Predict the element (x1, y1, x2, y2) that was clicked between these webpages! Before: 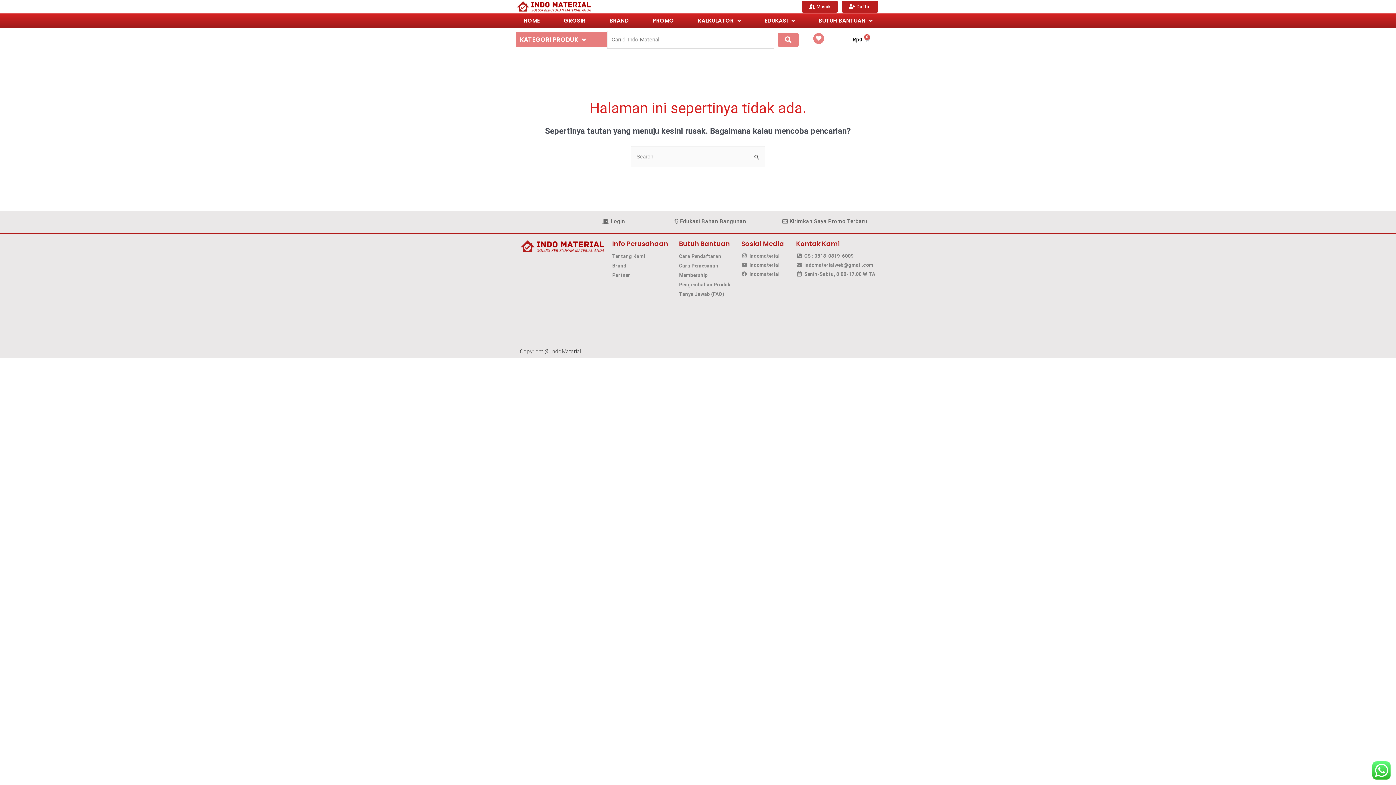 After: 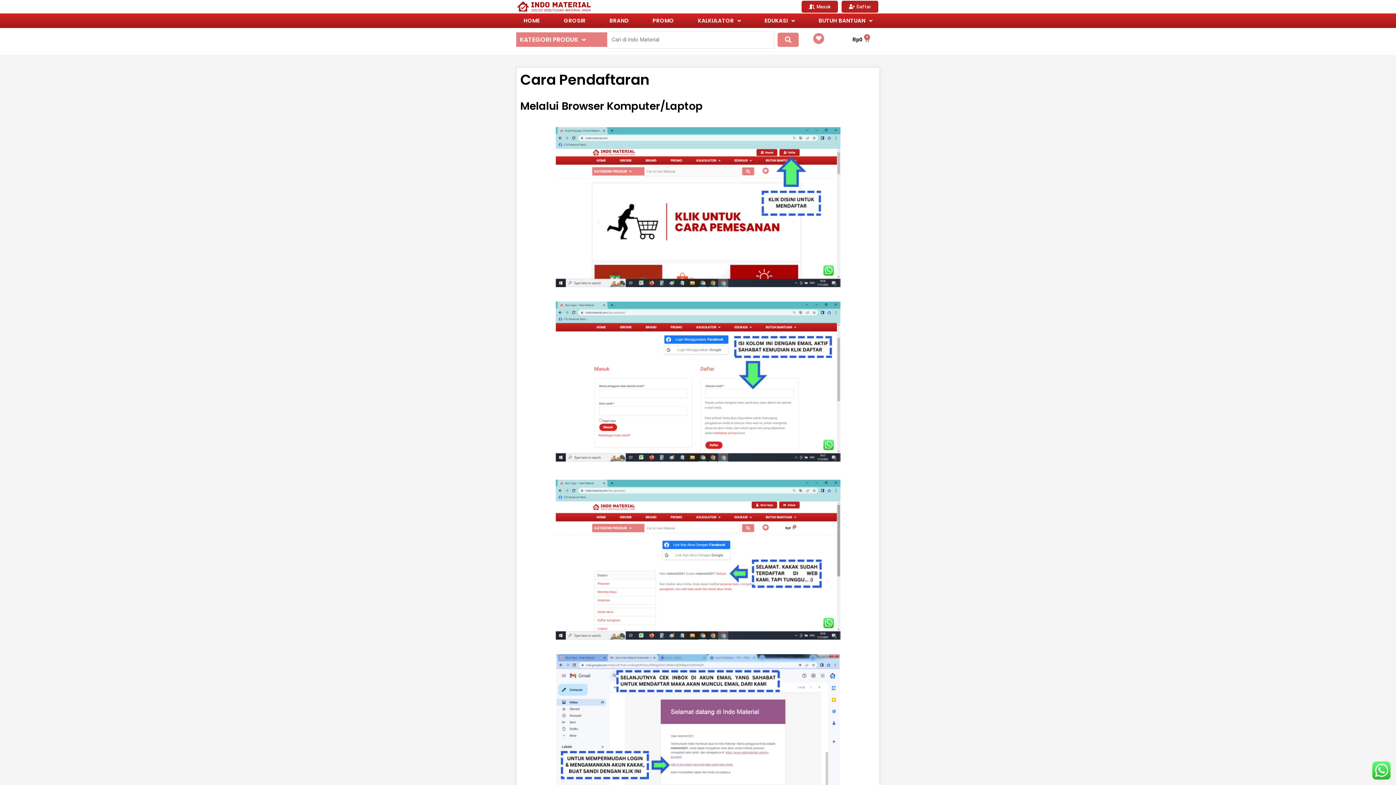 Action: bbox: (679, 251, 734, 261) label: Cara Pendaftaran